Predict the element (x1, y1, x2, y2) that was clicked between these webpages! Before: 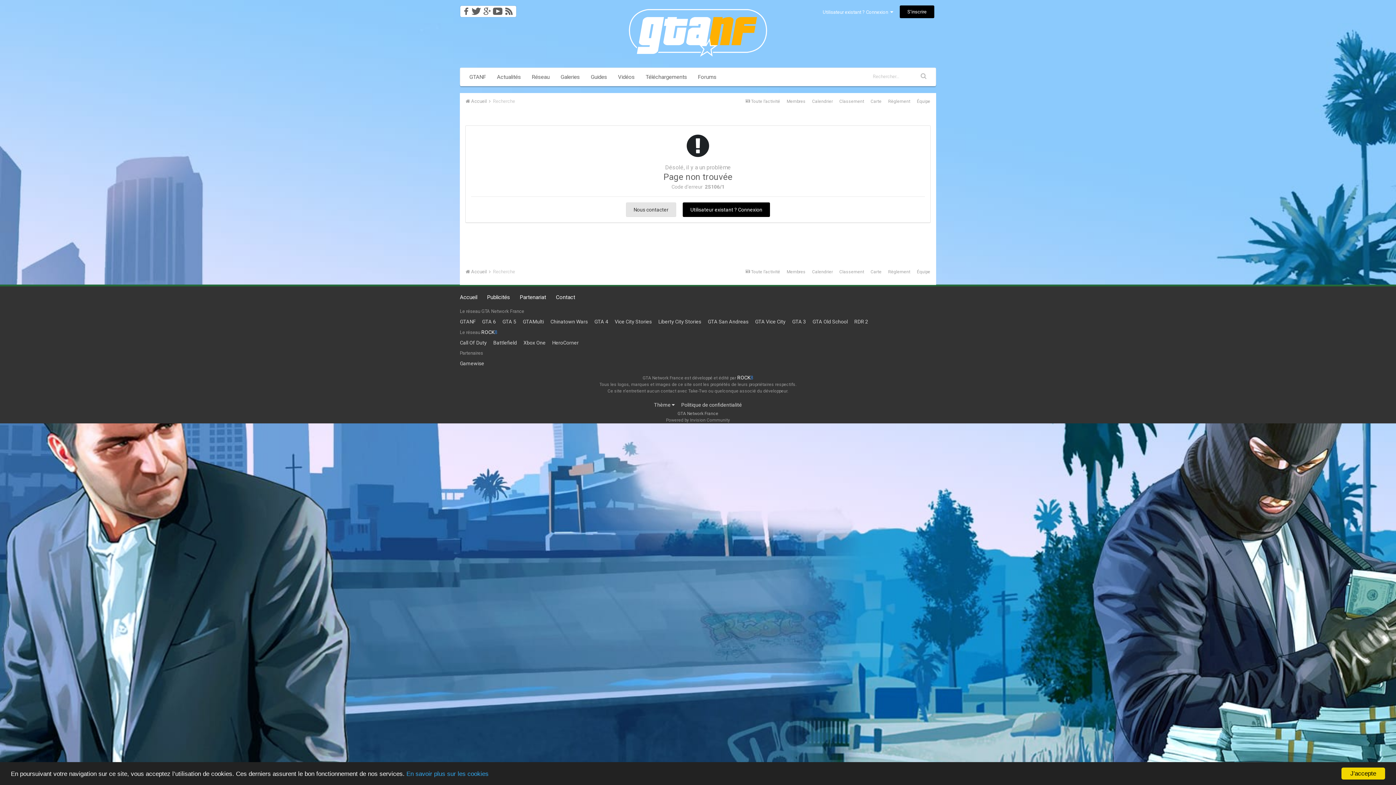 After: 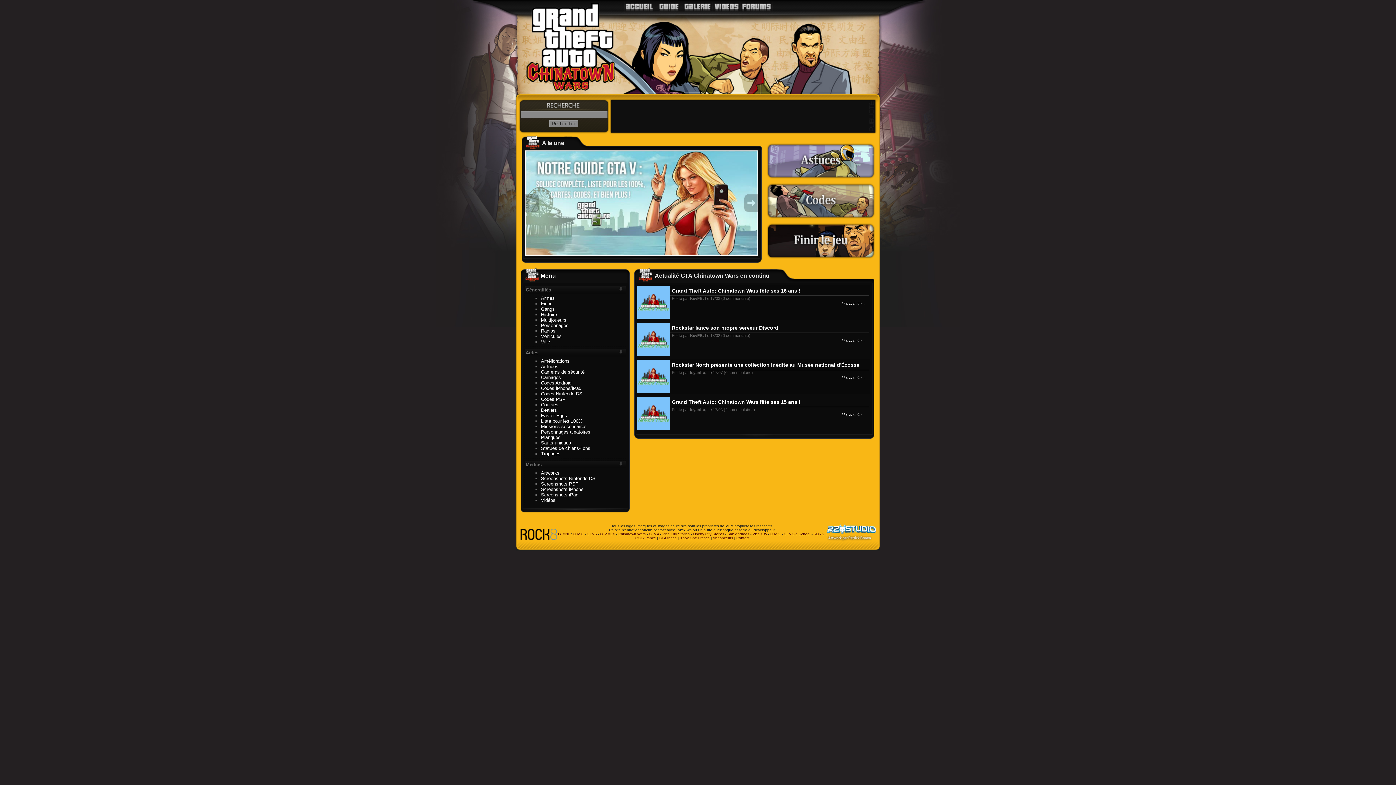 Action: bbox: (550, 319, 588, 324) label: Chinatown Wars